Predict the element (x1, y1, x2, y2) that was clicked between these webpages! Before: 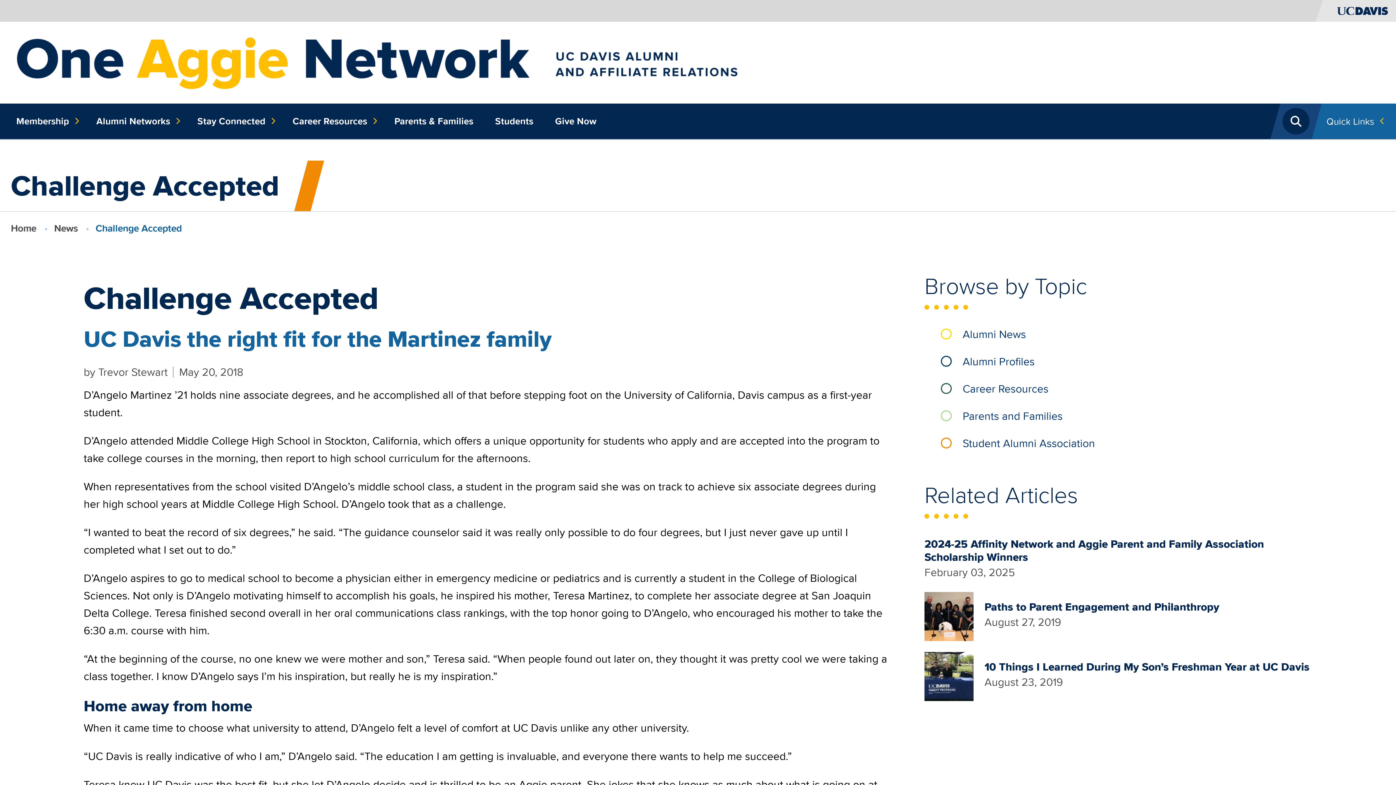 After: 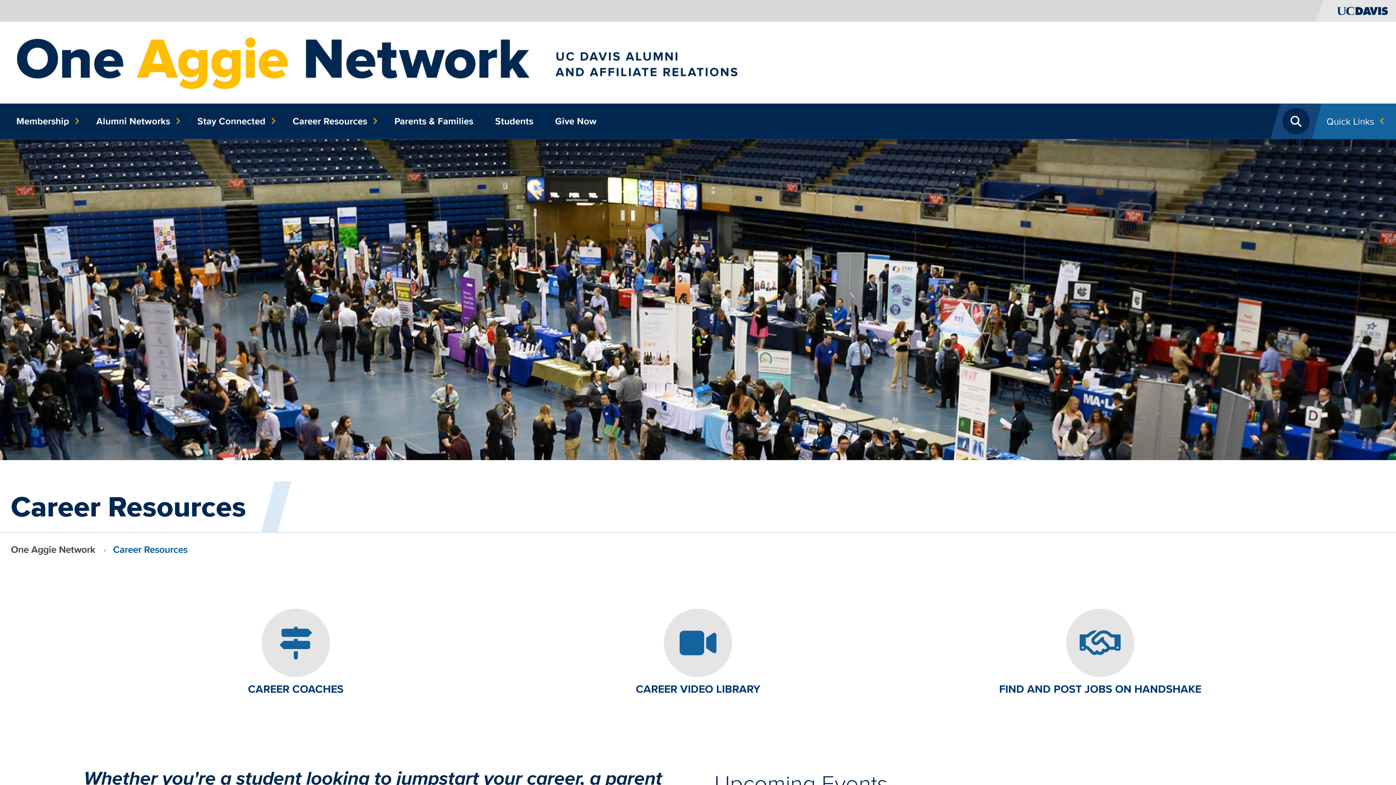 Action: label: Career Resources bbox: (287, 103, 378, 139)